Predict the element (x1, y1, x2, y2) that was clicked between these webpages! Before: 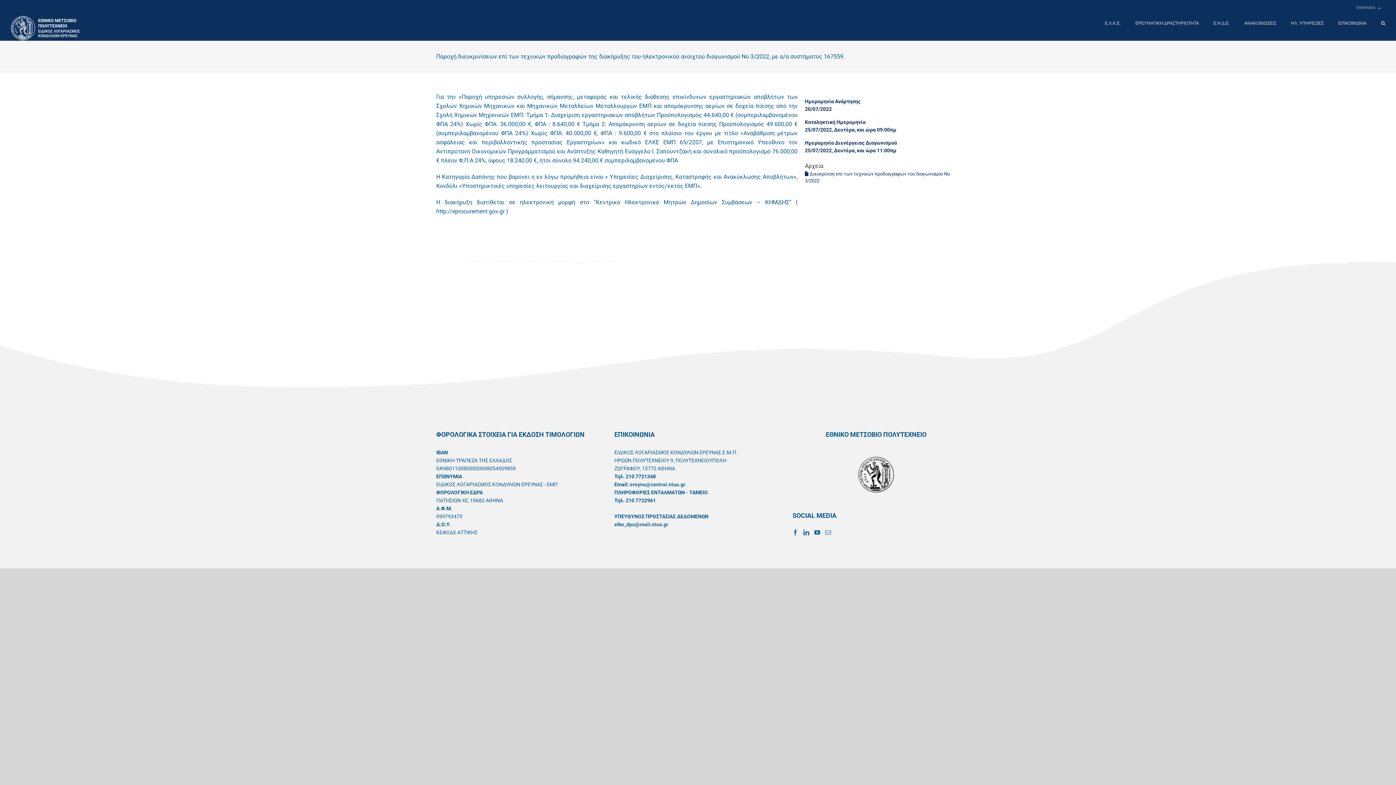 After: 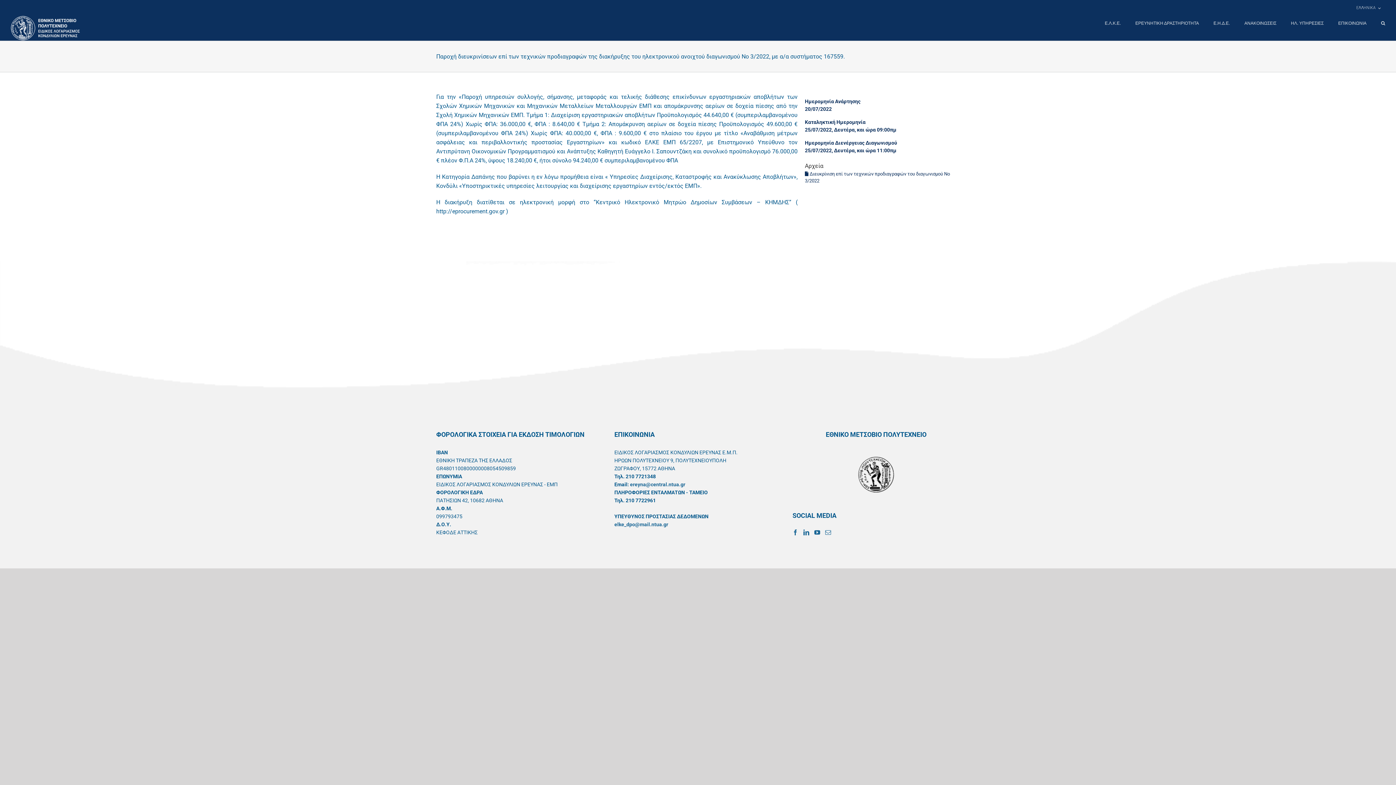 Action: bbox: (630, 481, 685, 487) label: ereyna@central.ntua.gr